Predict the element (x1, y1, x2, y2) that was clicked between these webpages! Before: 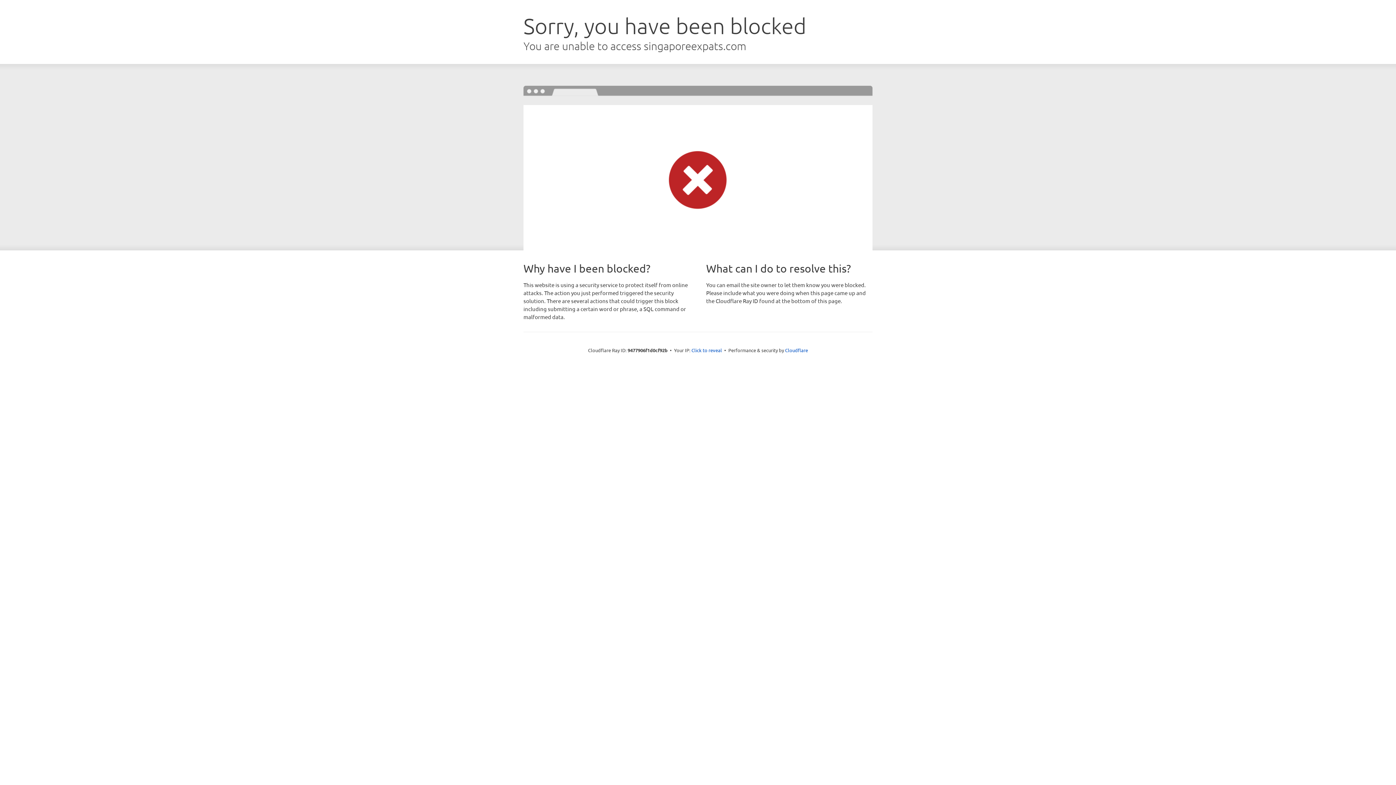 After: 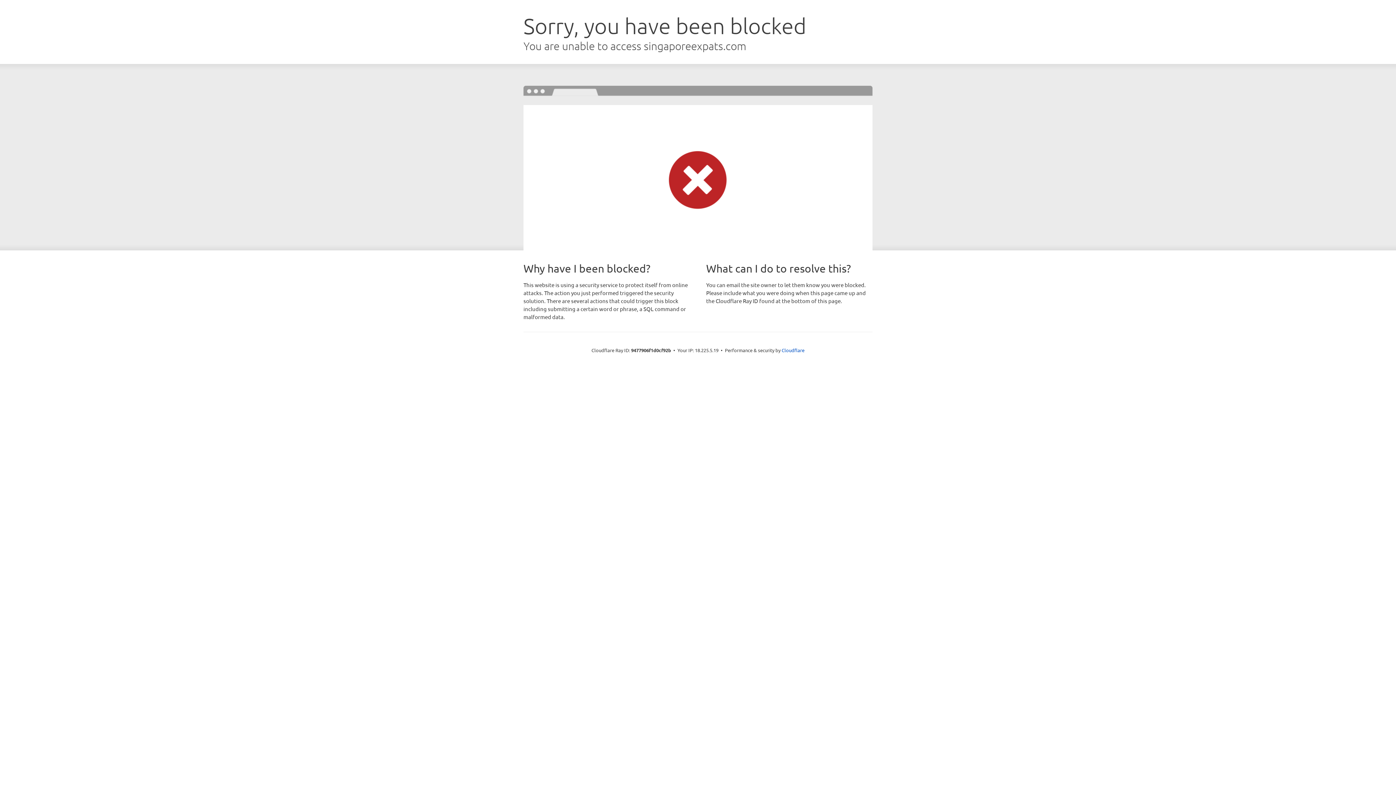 Action: label: Click to reveal bbox: (691, 346, 722, 353)